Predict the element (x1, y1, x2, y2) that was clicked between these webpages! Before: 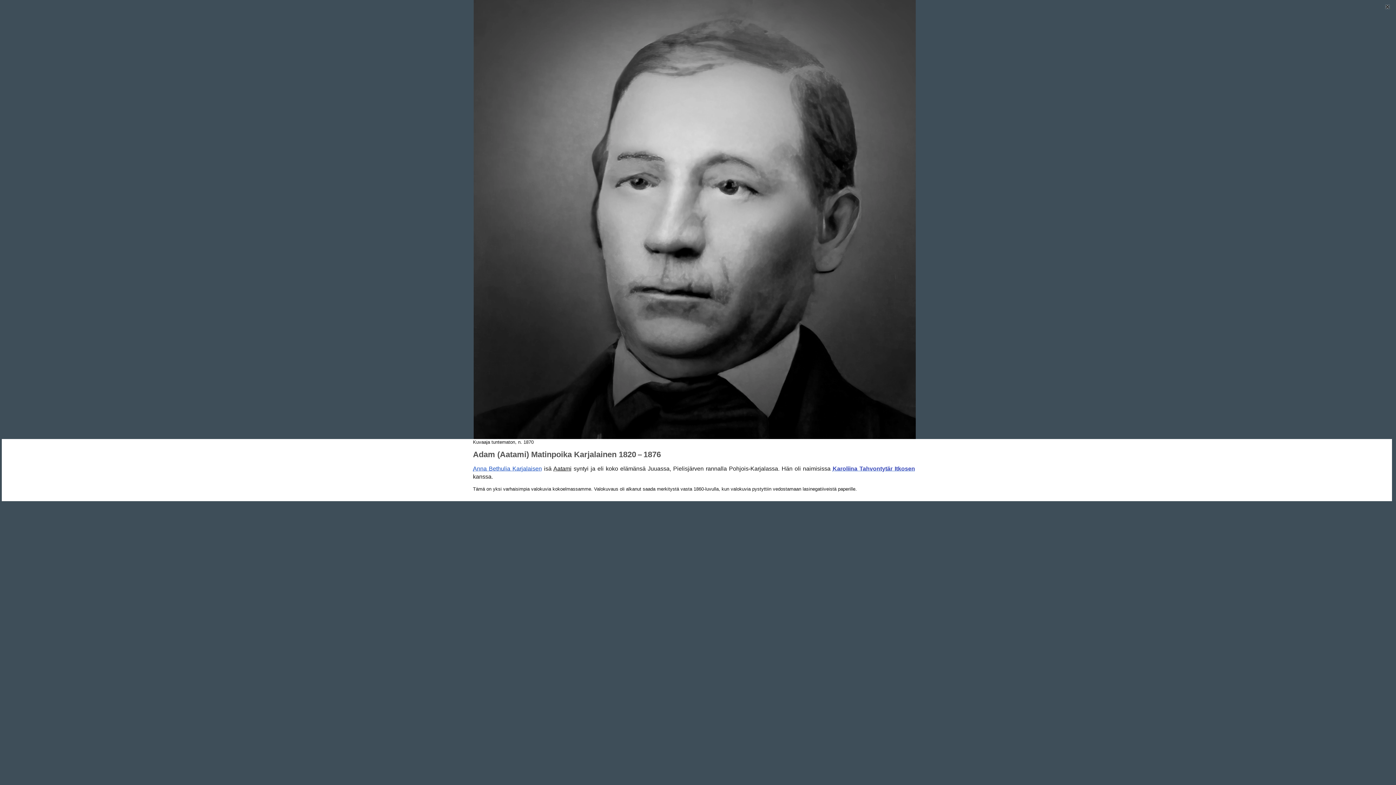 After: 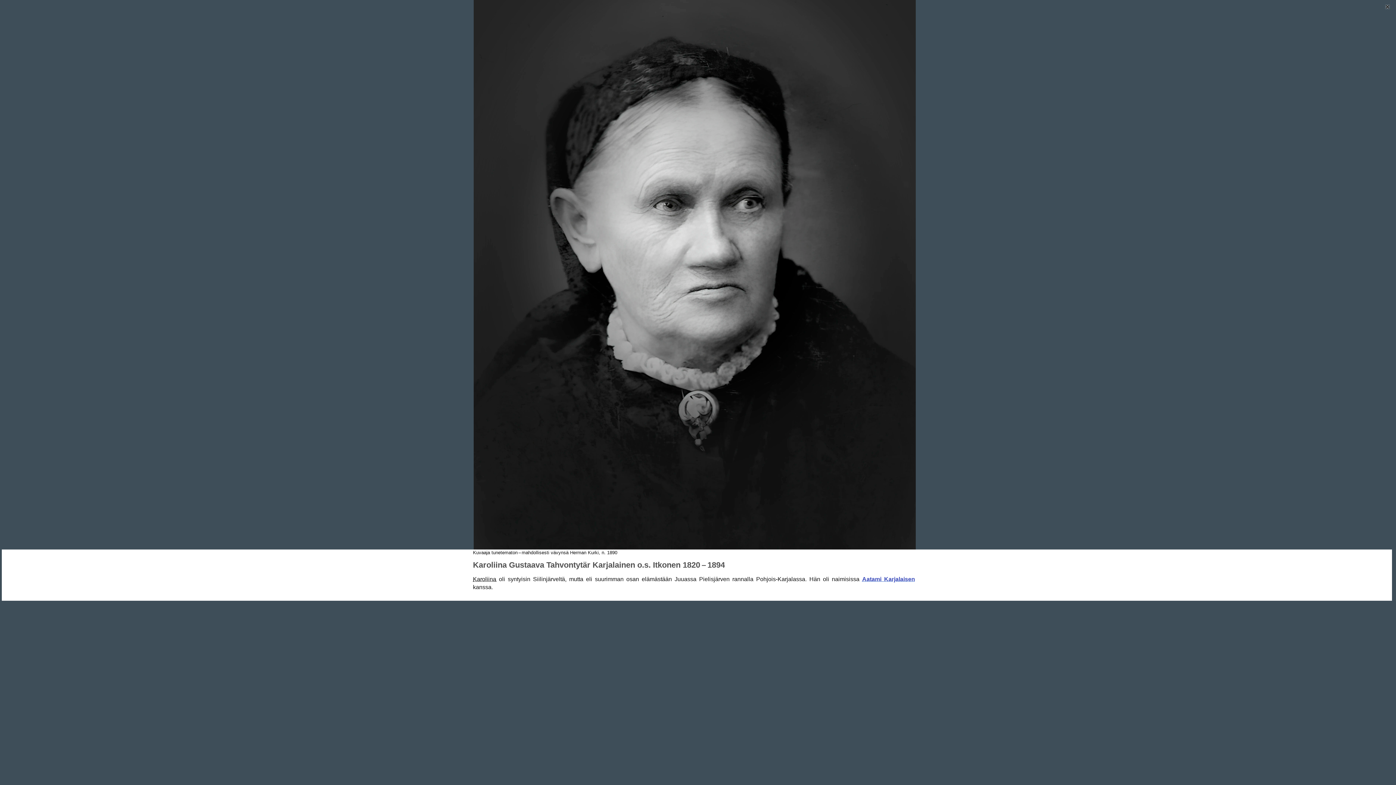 Action: label: Karoliina Tahvontytär Itkosen bbox: (832, 465, 915, 472)